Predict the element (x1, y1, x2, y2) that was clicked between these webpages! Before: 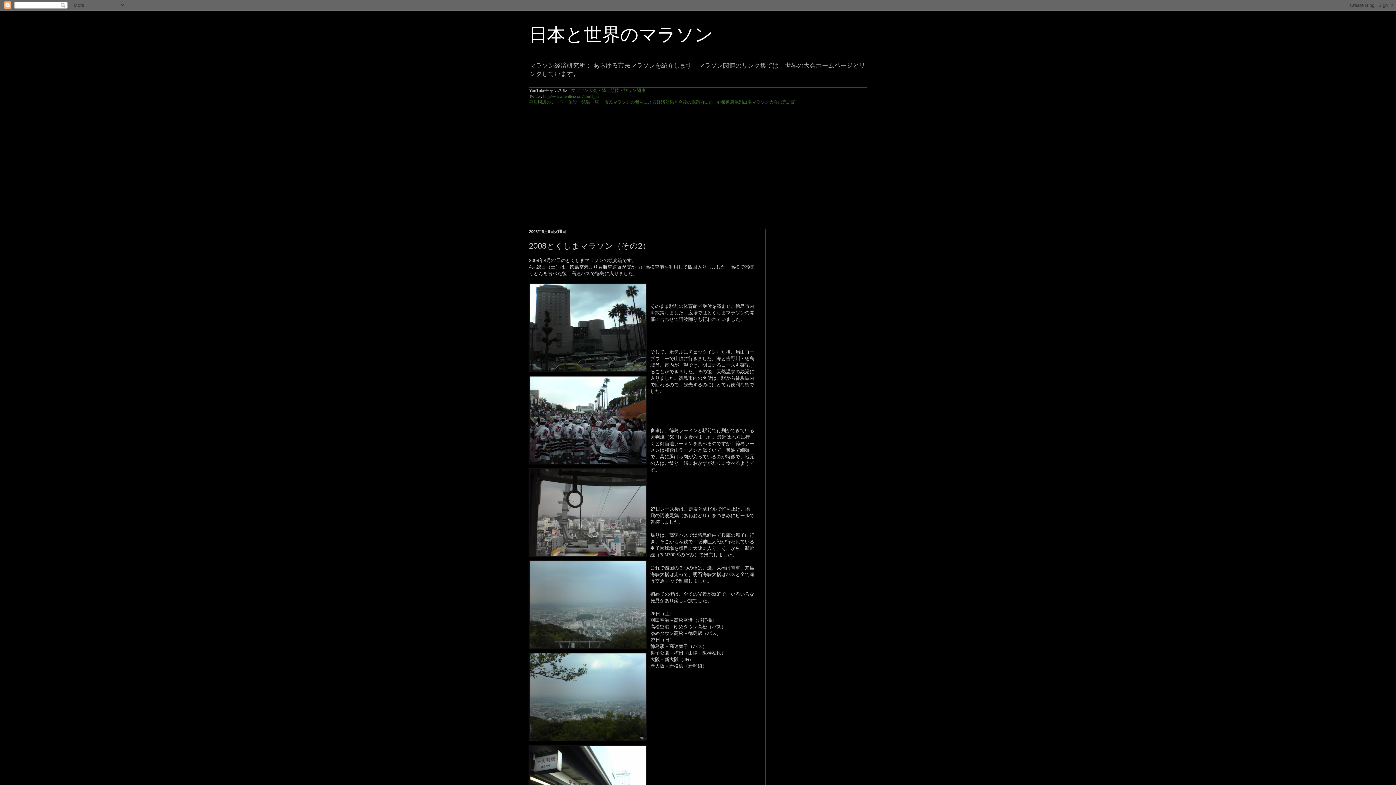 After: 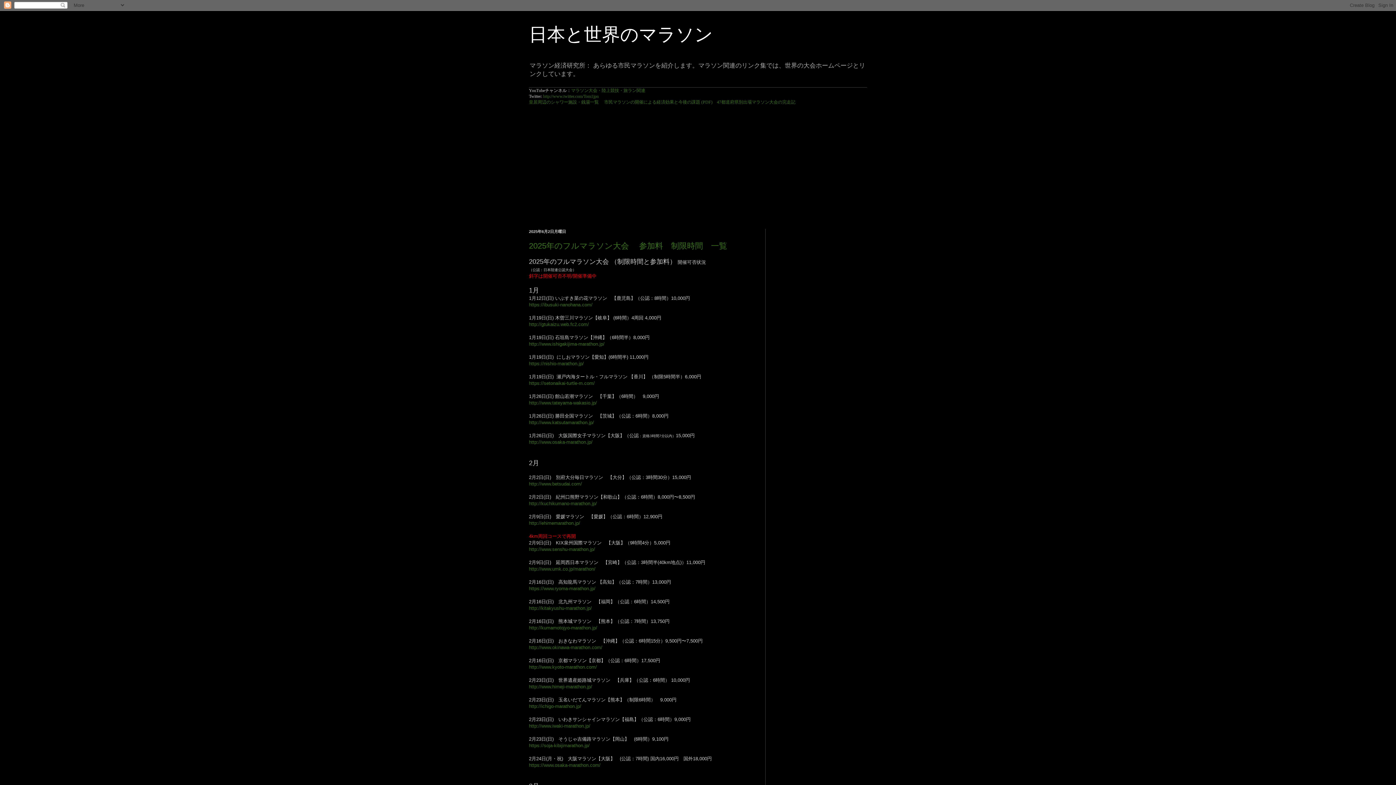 Action: bbox: (529, 24, 713, 44) label: 日本と世界のマラソン